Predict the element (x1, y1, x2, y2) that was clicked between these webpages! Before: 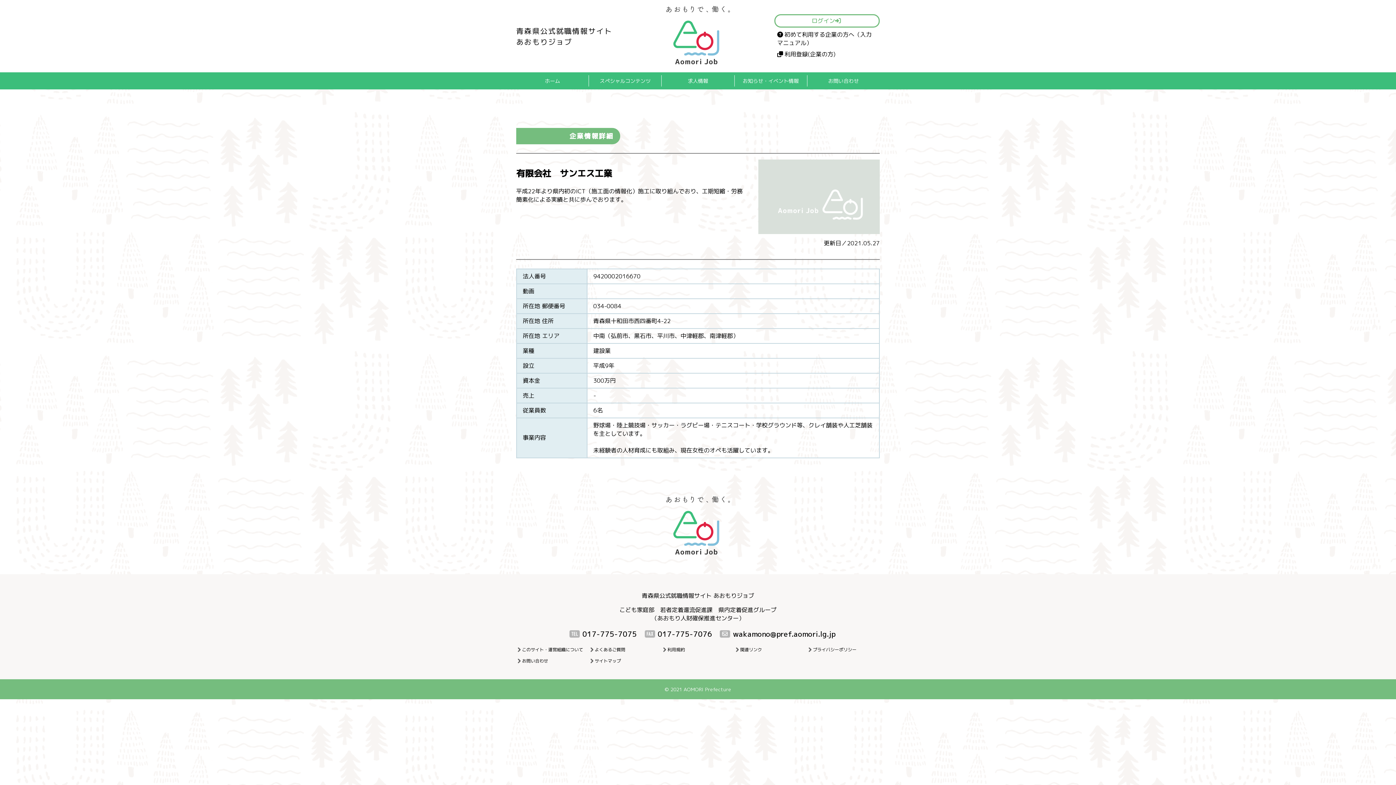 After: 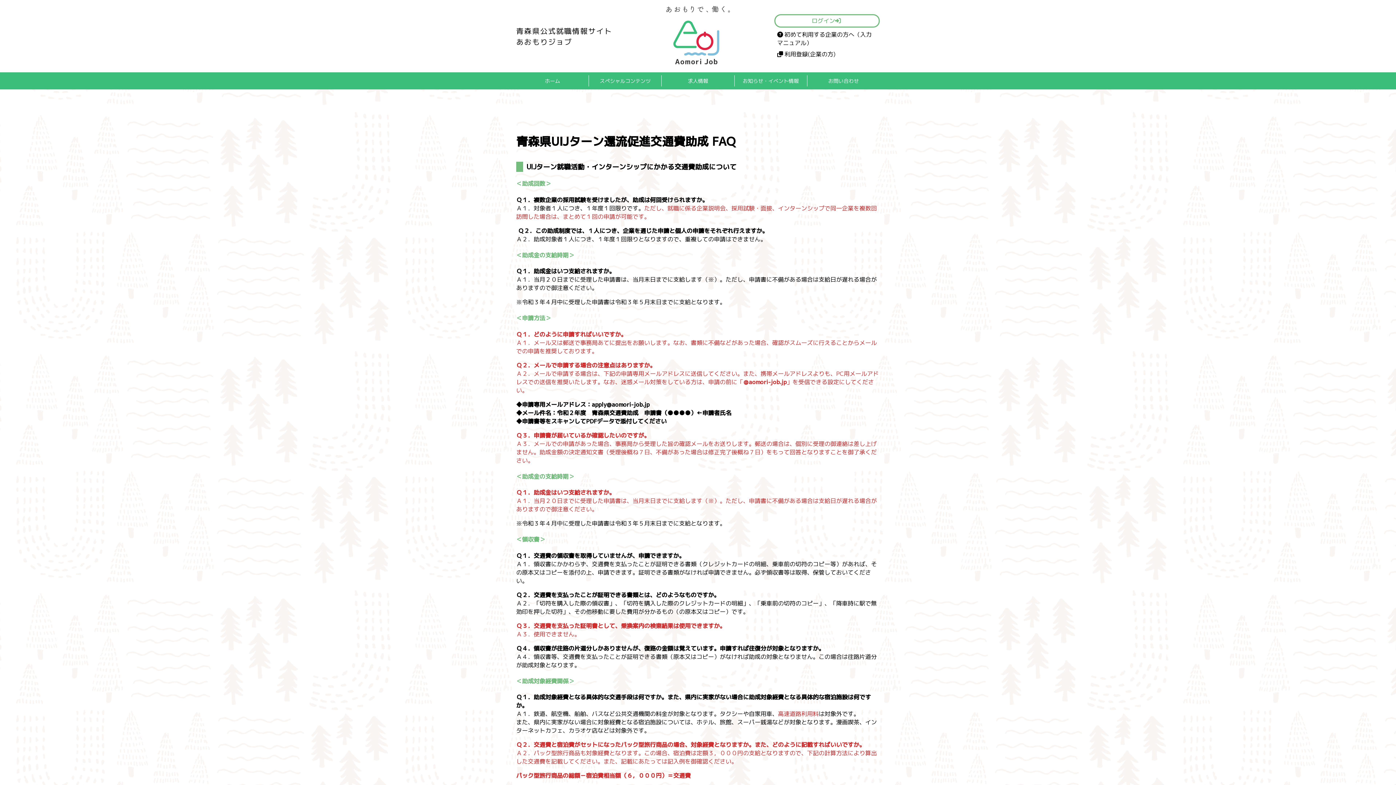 Action: bbox: (594, 646, 625, 653) label: よくあるご質問